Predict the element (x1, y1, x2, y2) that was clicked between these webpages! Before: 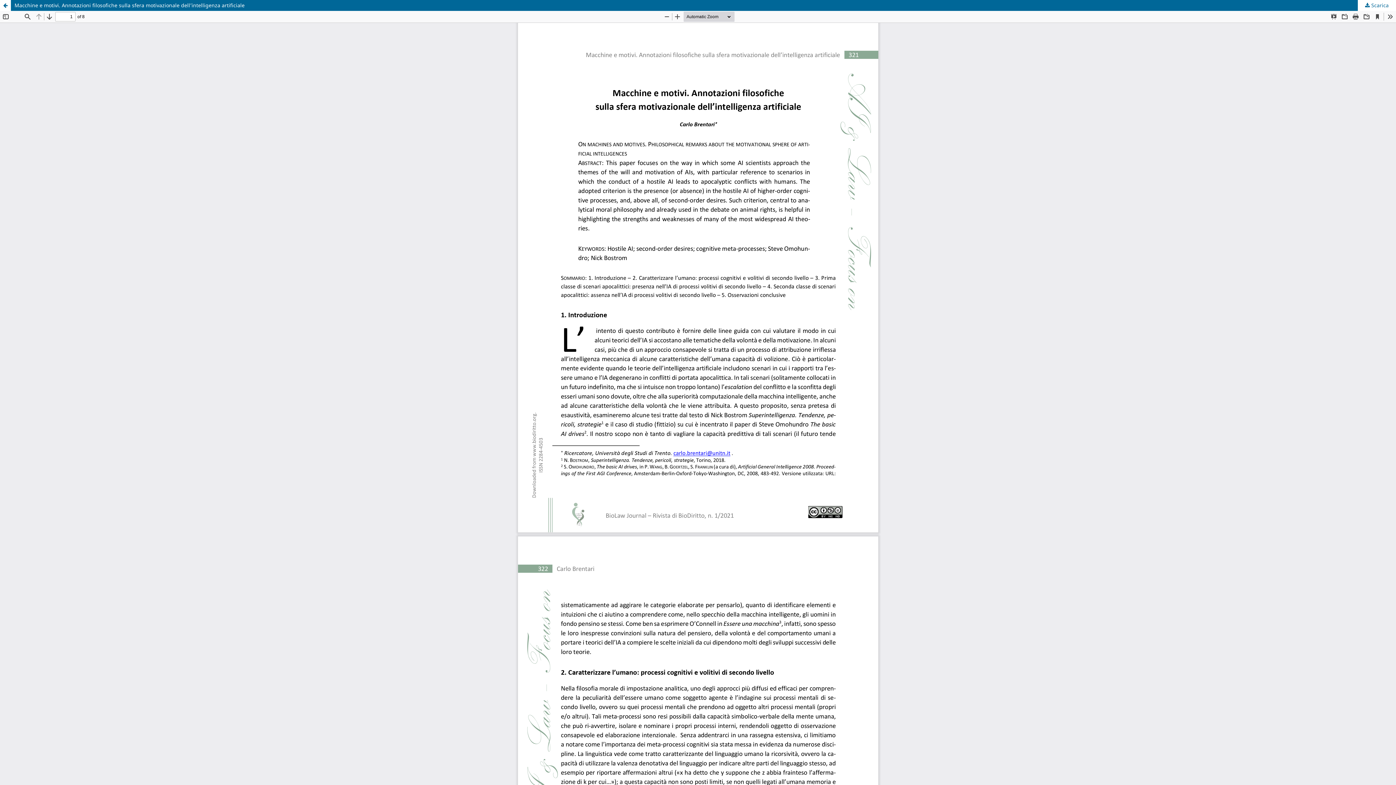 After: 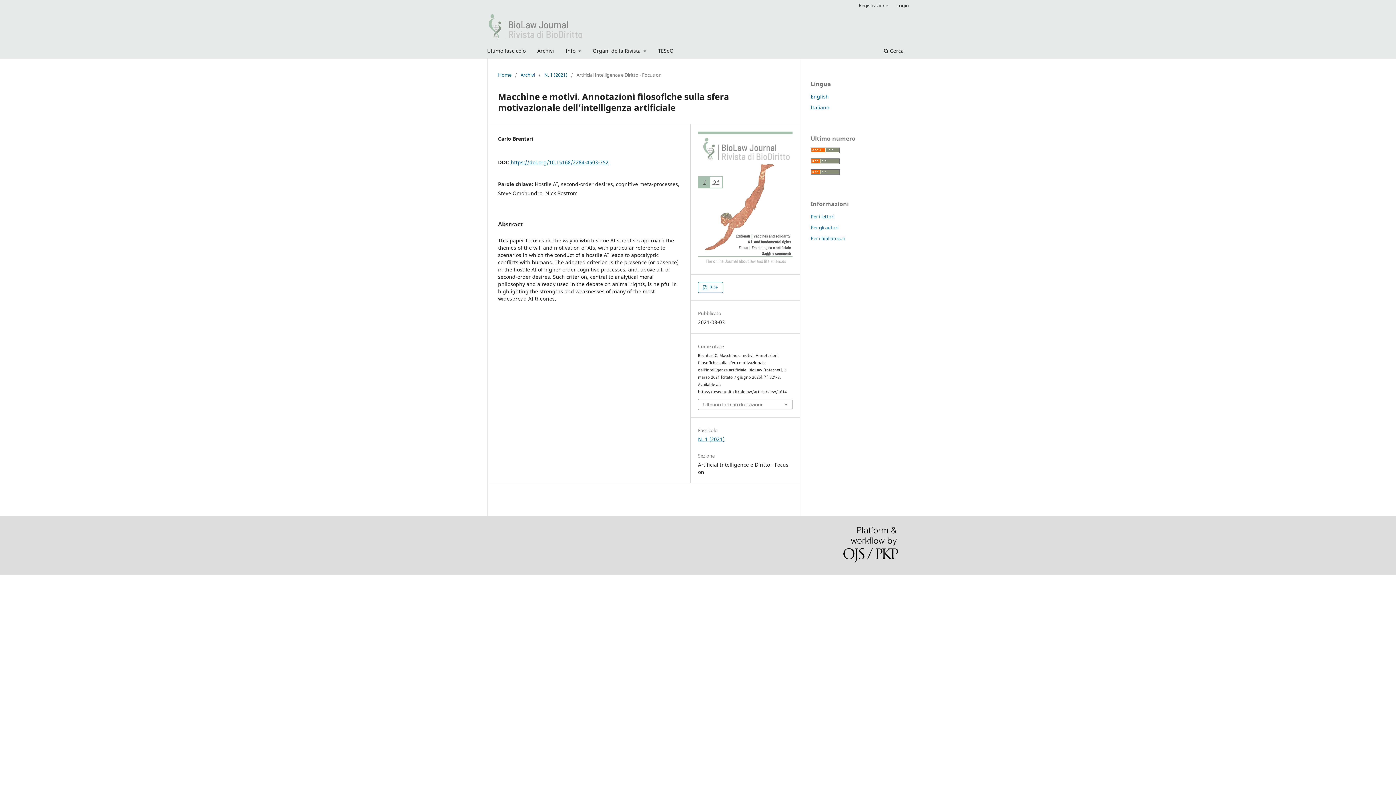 Action: bbox: (0, 0, 1396, 10) label: Macchine e motivi. Annotazioni filosofiche sulla sfera motivazionale dell’intelligenza artificiale